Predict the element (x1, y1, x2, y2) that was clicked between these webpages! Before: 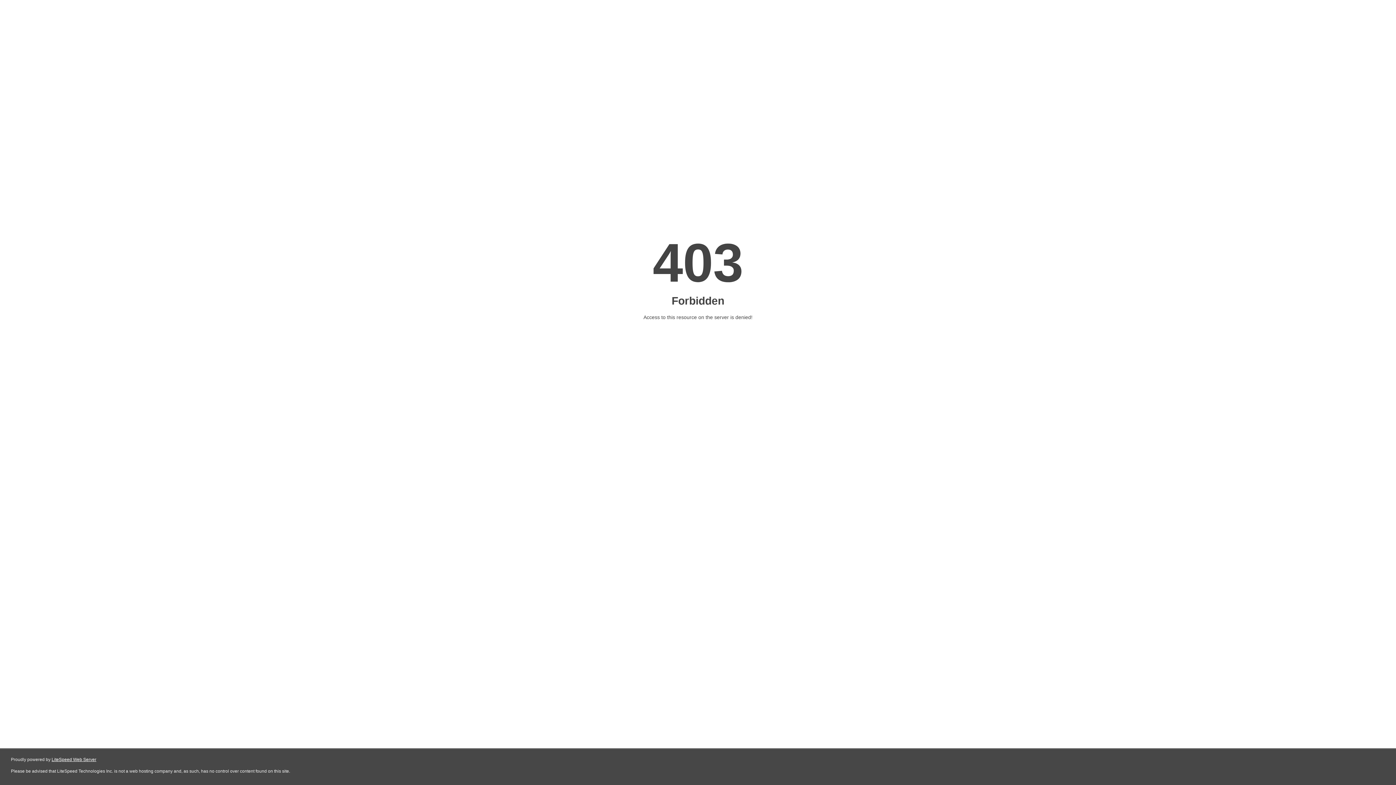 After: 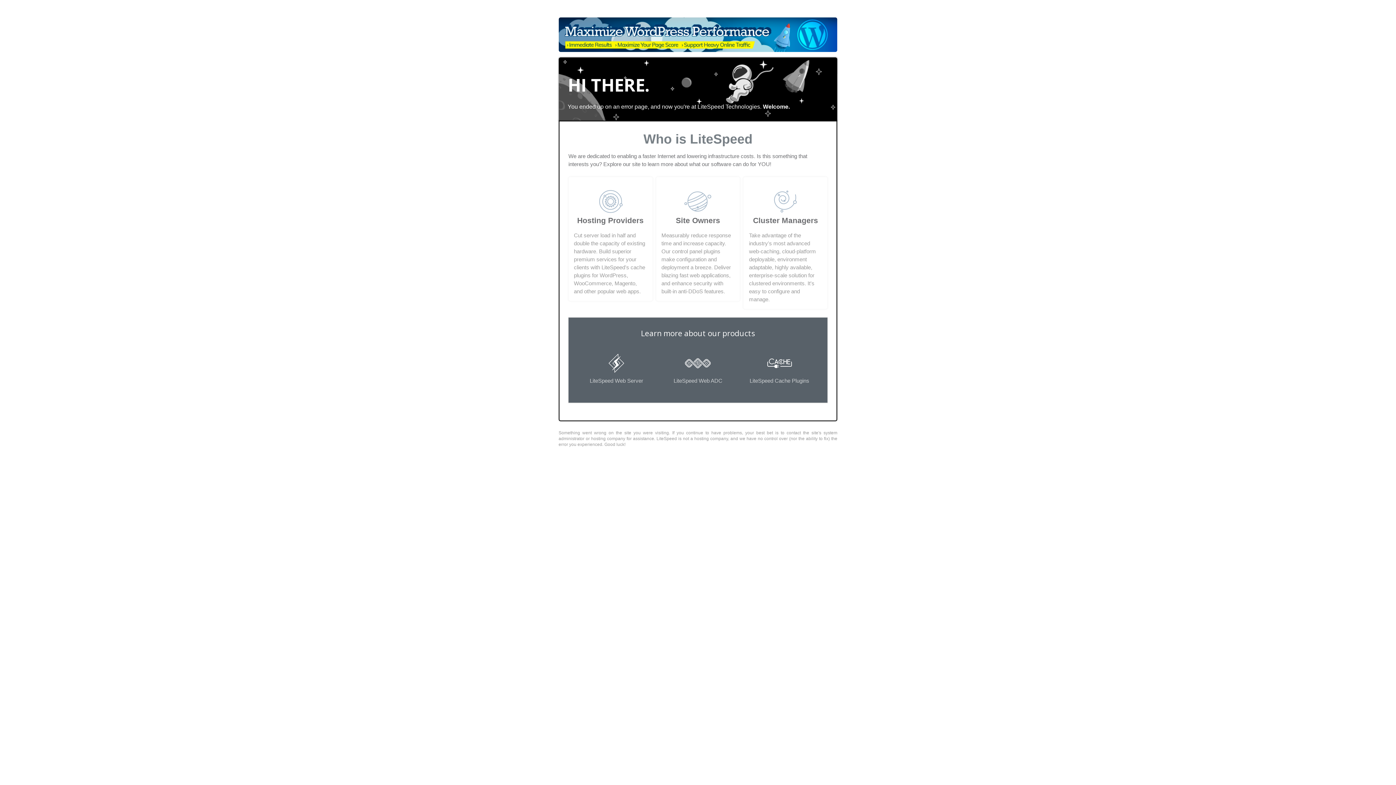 Action: label: LiteSpeed Web Server bbox: (51, 757, 96, 762)